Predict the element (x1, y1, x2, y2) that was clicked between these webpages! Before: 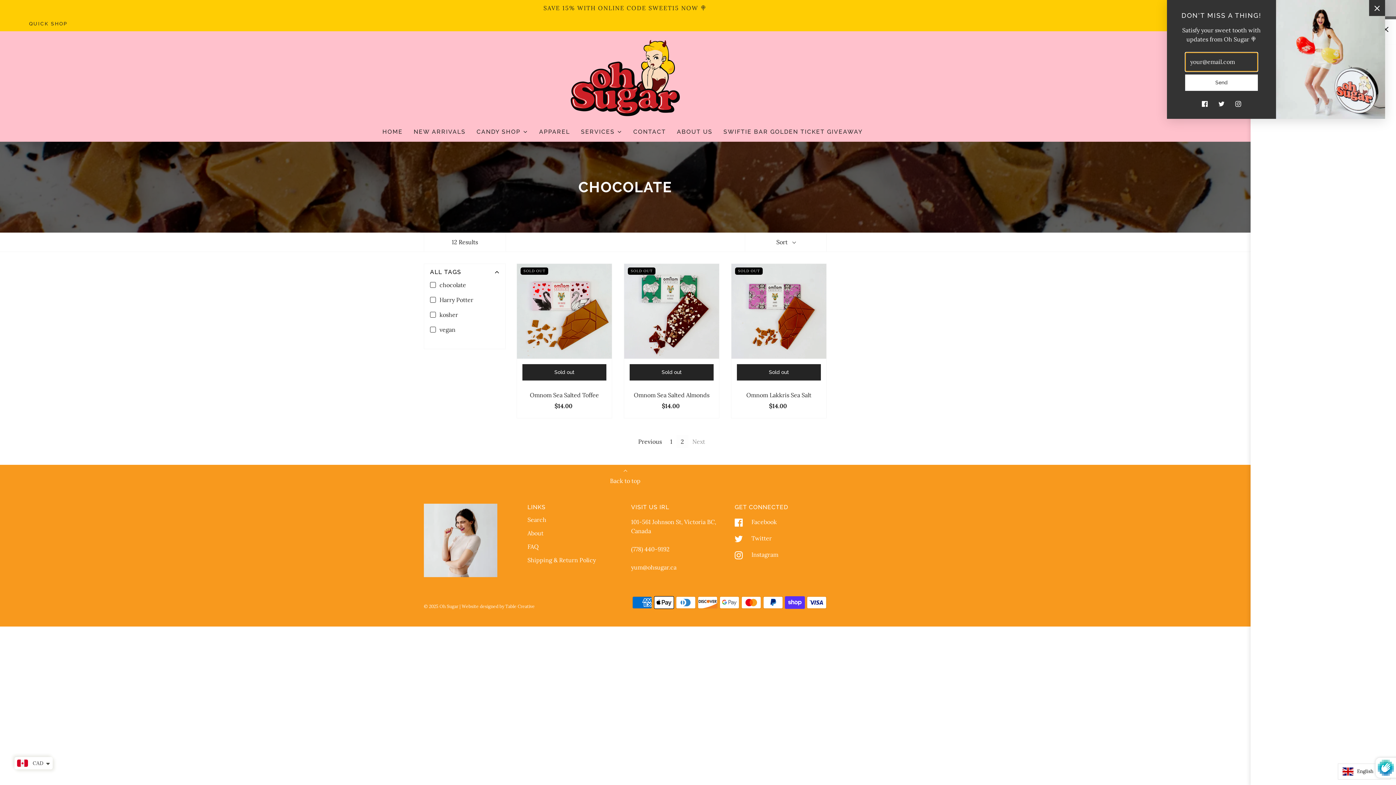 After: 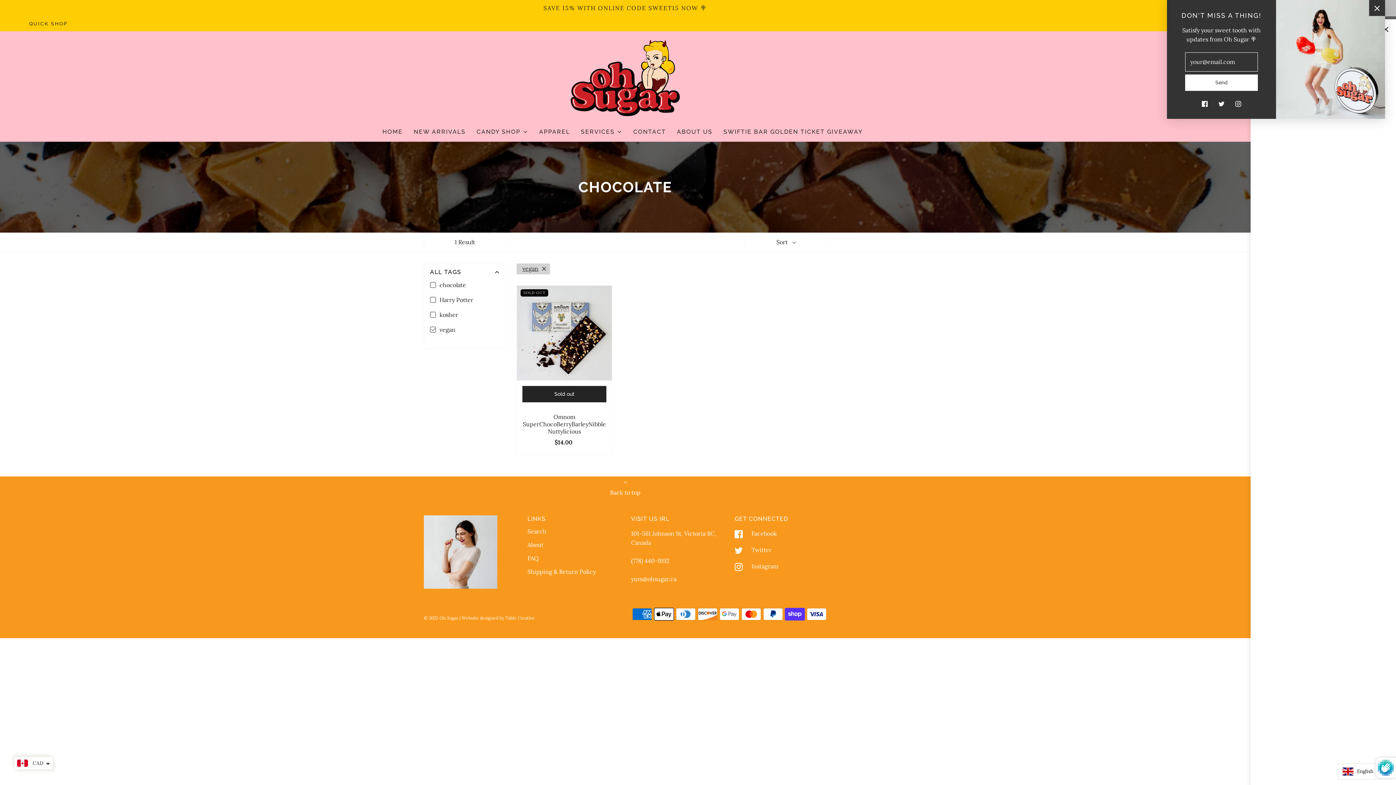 Action: label: Apply filter vegan bbox: (430, 325, 502, 340)